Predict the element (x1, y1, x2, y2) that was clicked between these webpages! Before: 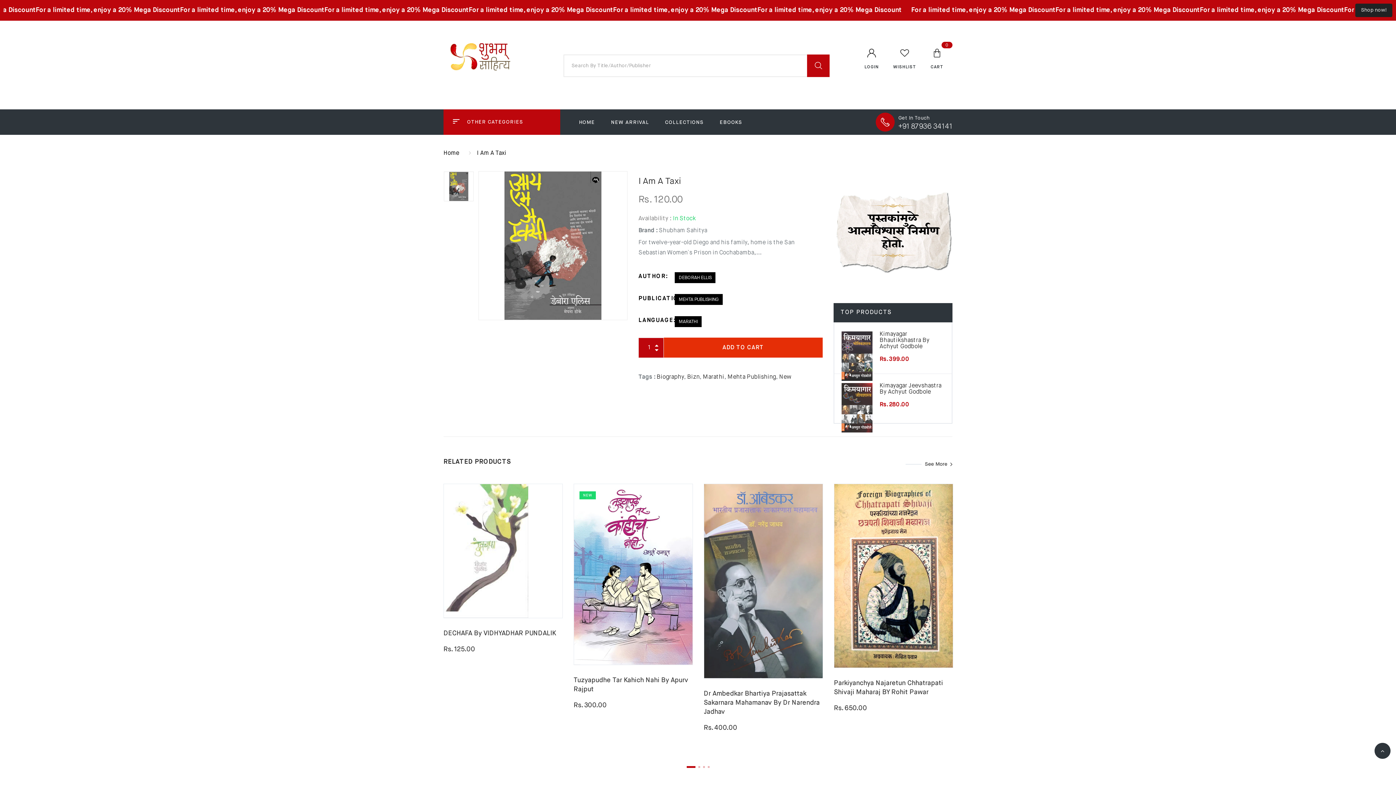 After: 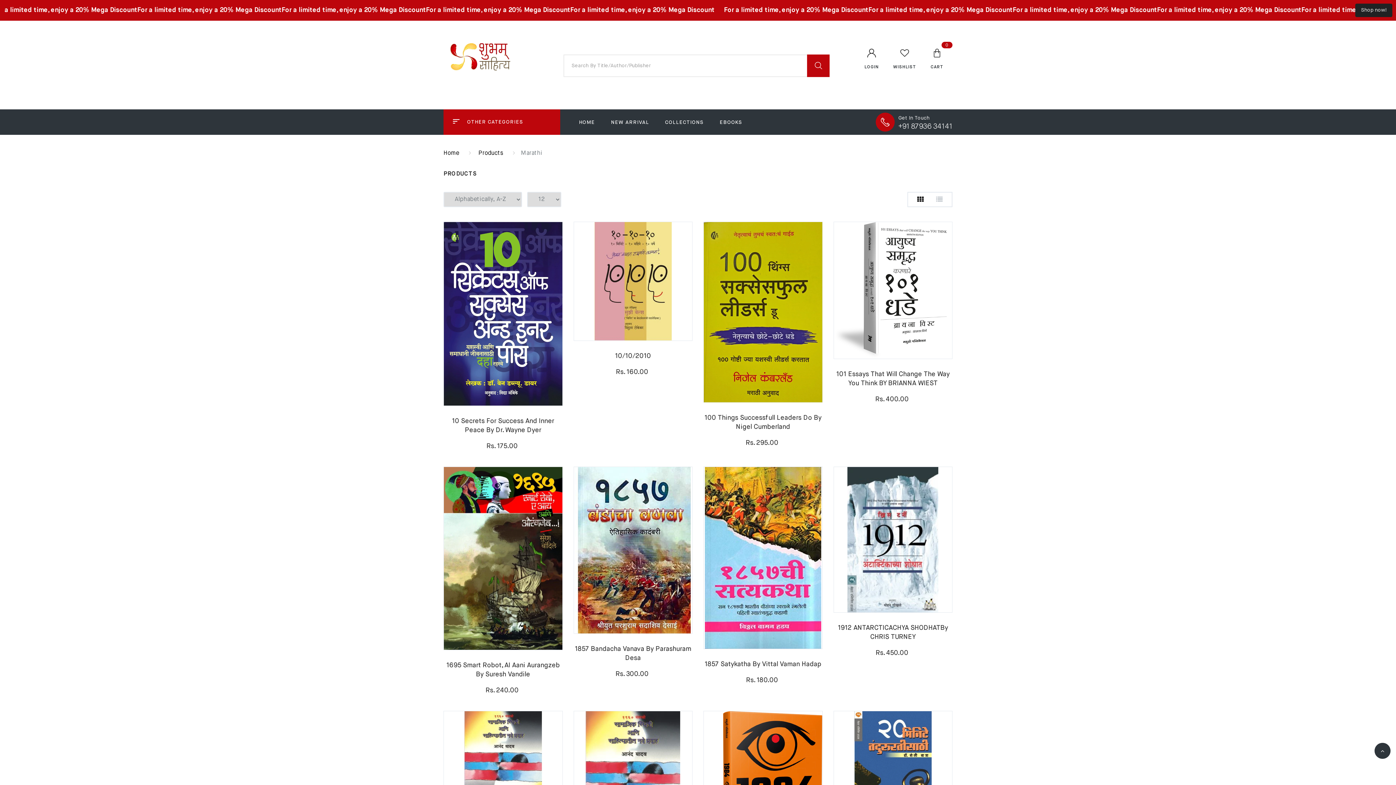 Action: label: Marathi bbox: (703, 374, 724, 380)